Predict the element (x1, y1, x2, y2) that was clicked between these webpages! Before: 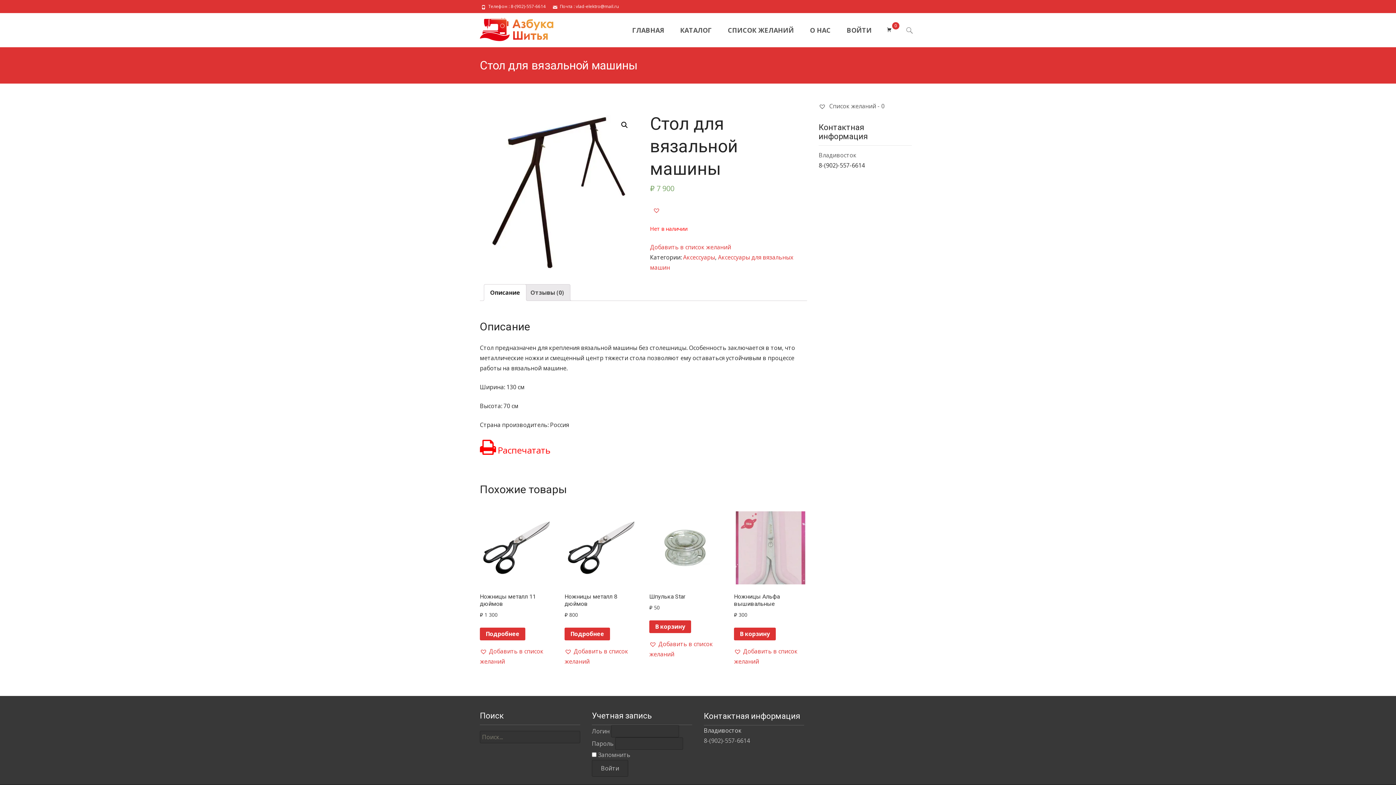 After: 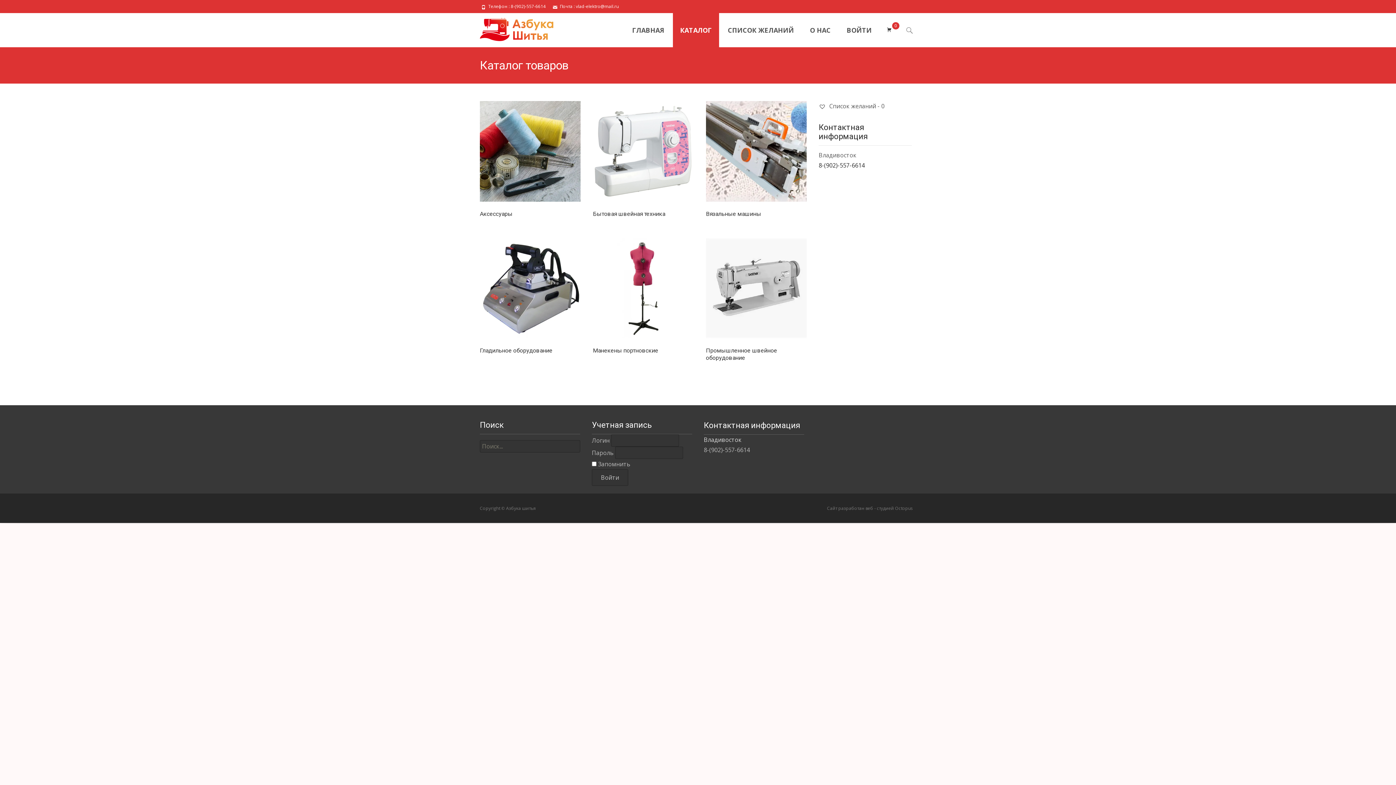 Action: bbox: (673, 13, 719, 47) label: КАТАЛОГ